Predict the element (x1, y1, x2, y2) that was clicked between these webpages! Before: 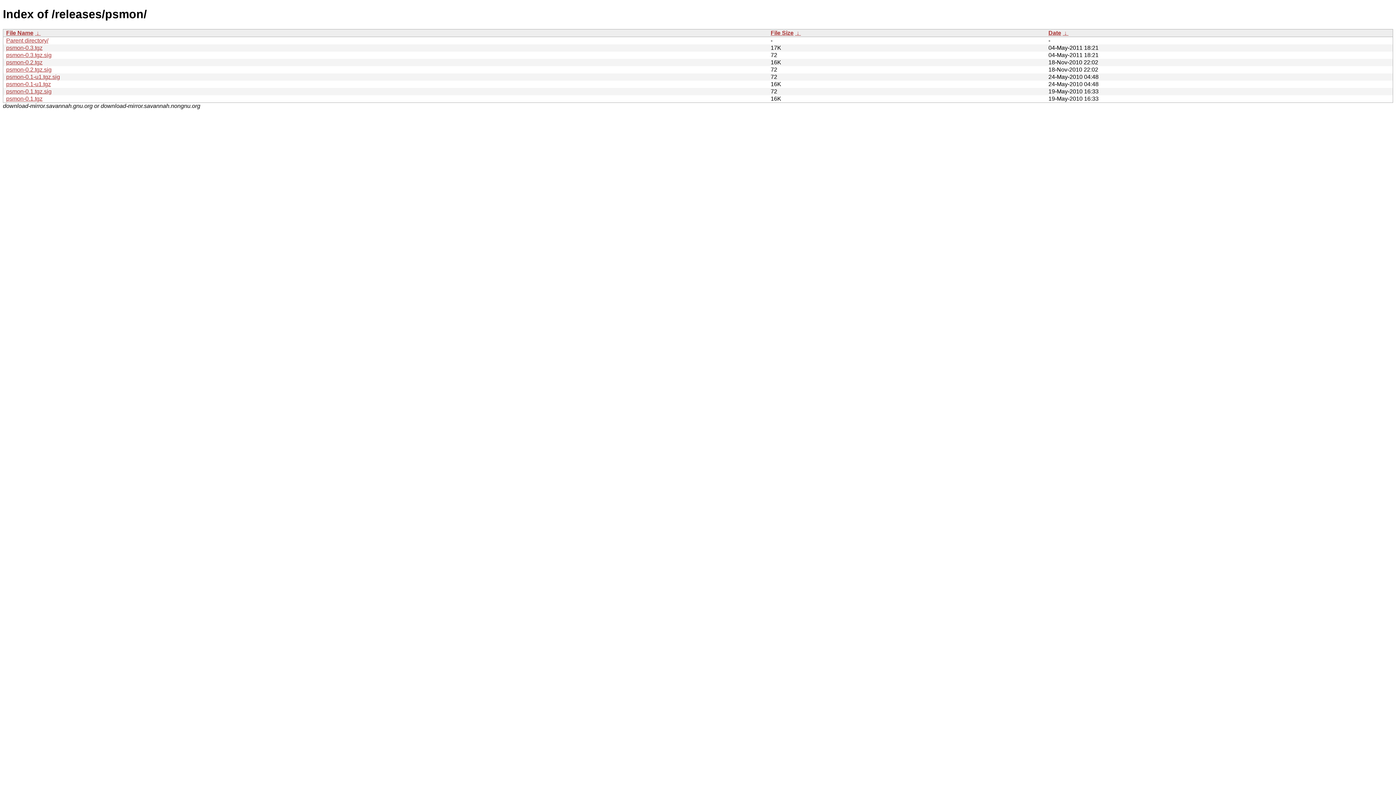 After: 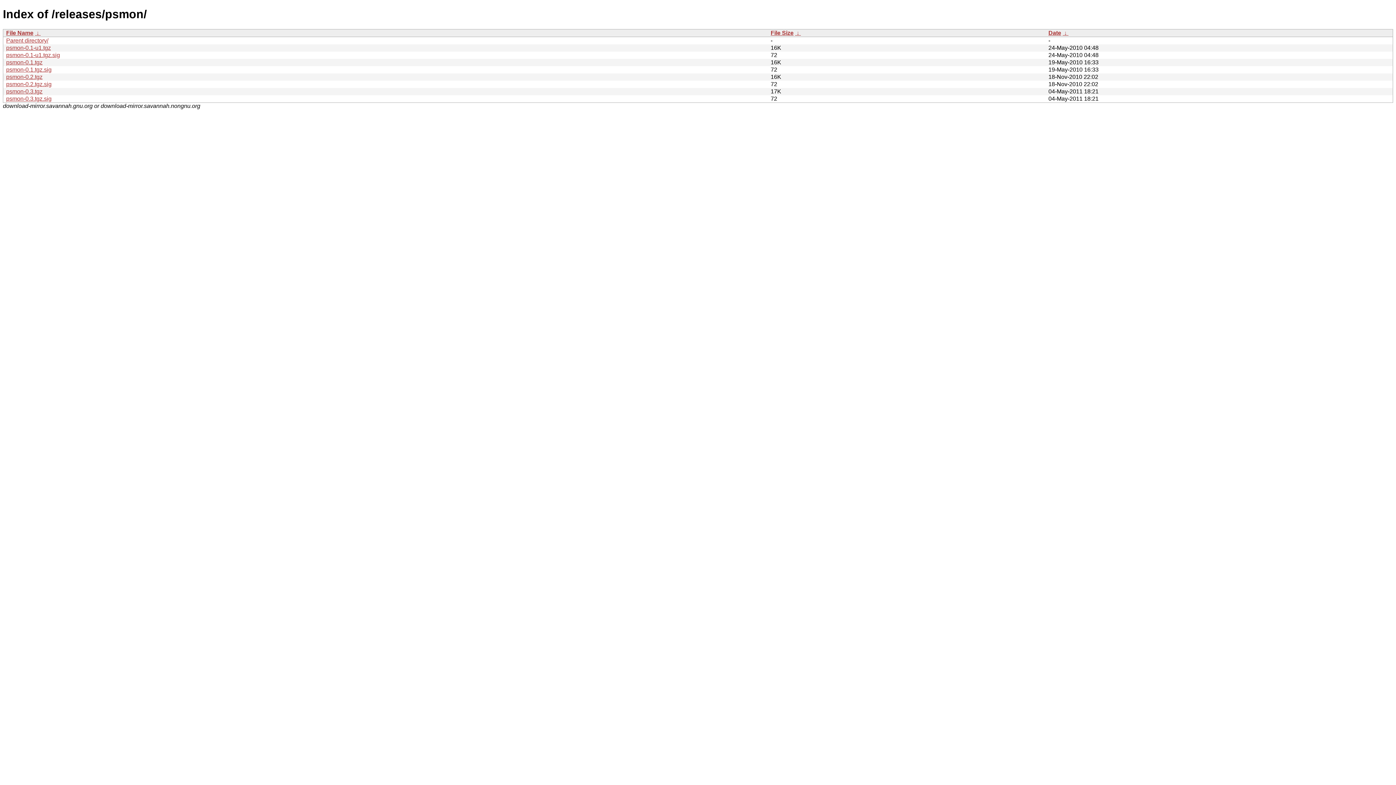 Action: label: File Name bbox: (6, 29, 33, 35)